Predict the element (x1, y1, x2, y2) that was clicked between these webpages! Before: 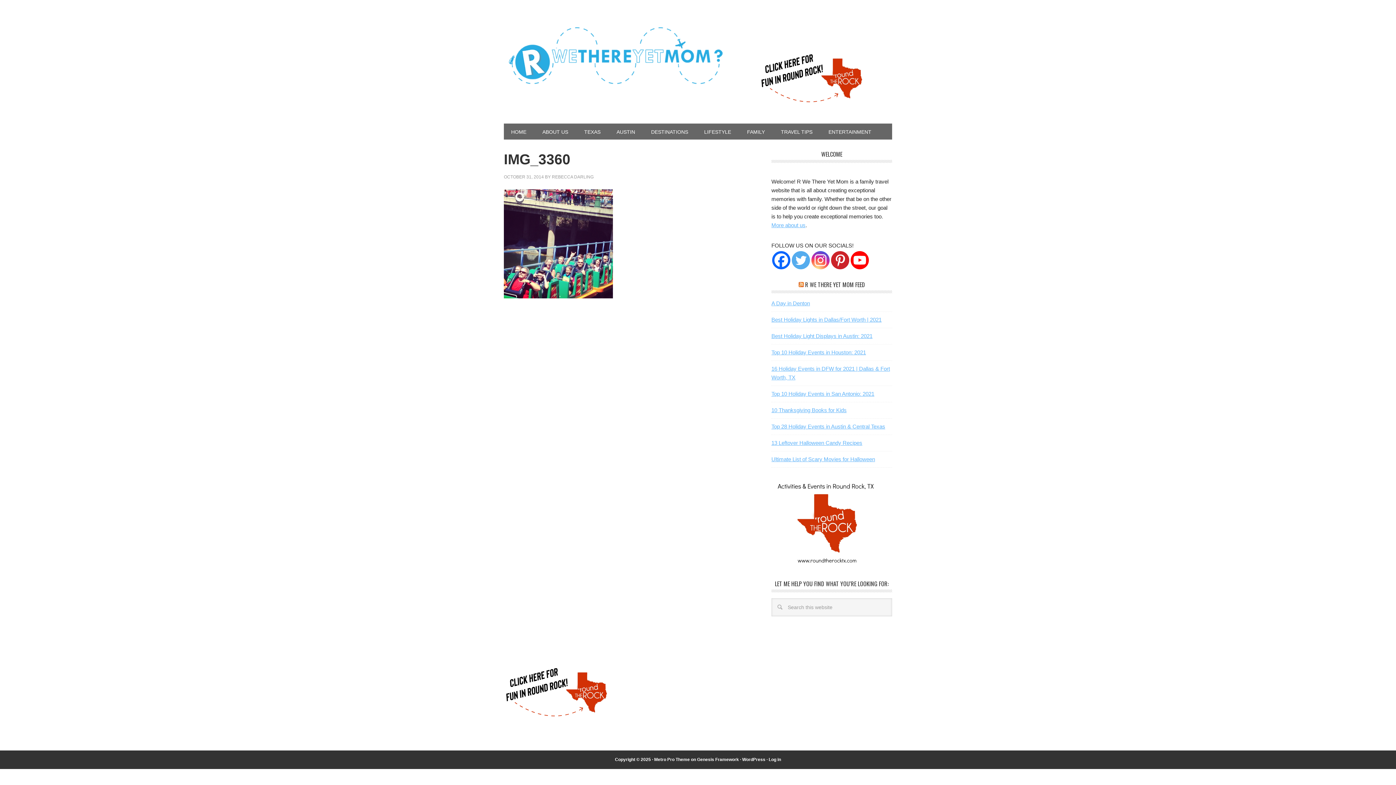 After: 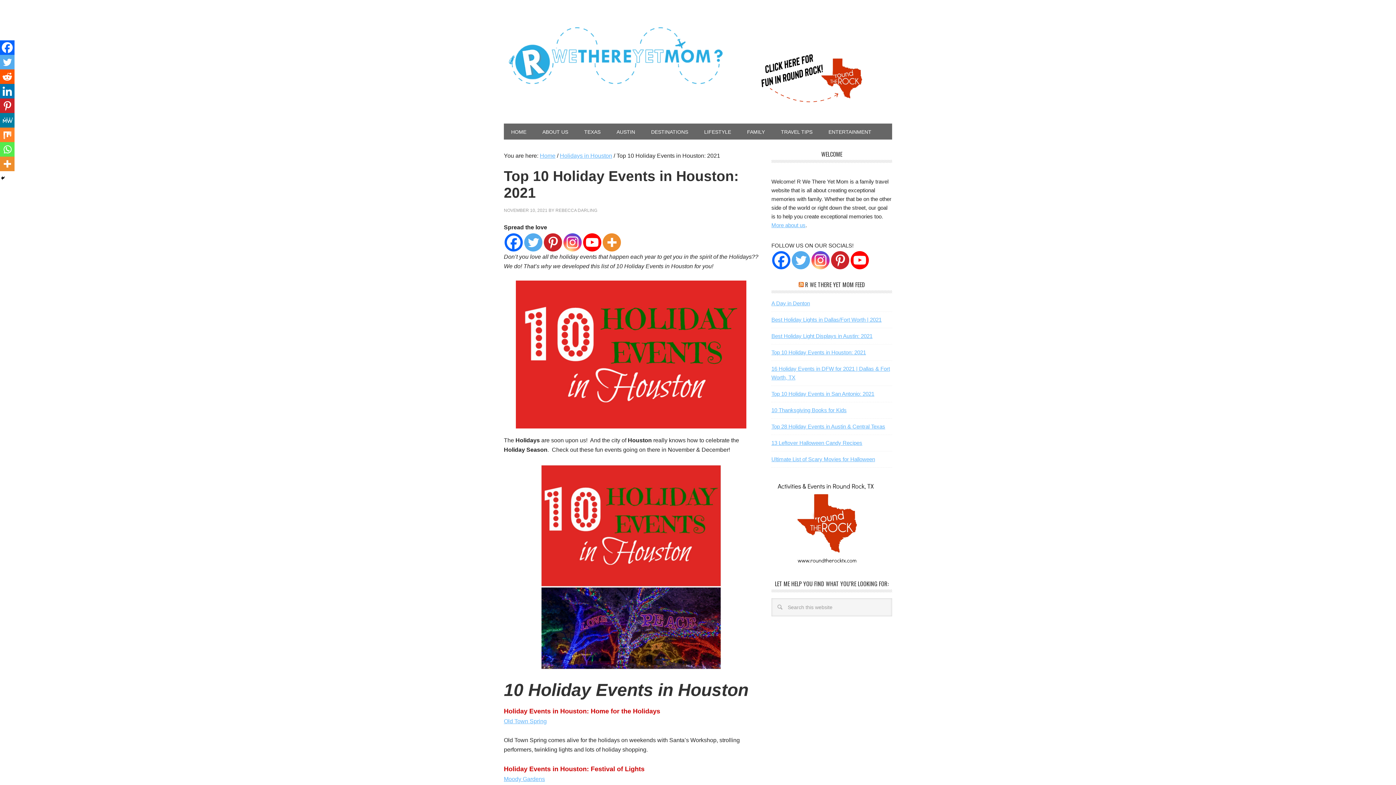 Action: bbox: (771, 349, 866, 355) label: Top 10 Holiday Events in Houston: 2021